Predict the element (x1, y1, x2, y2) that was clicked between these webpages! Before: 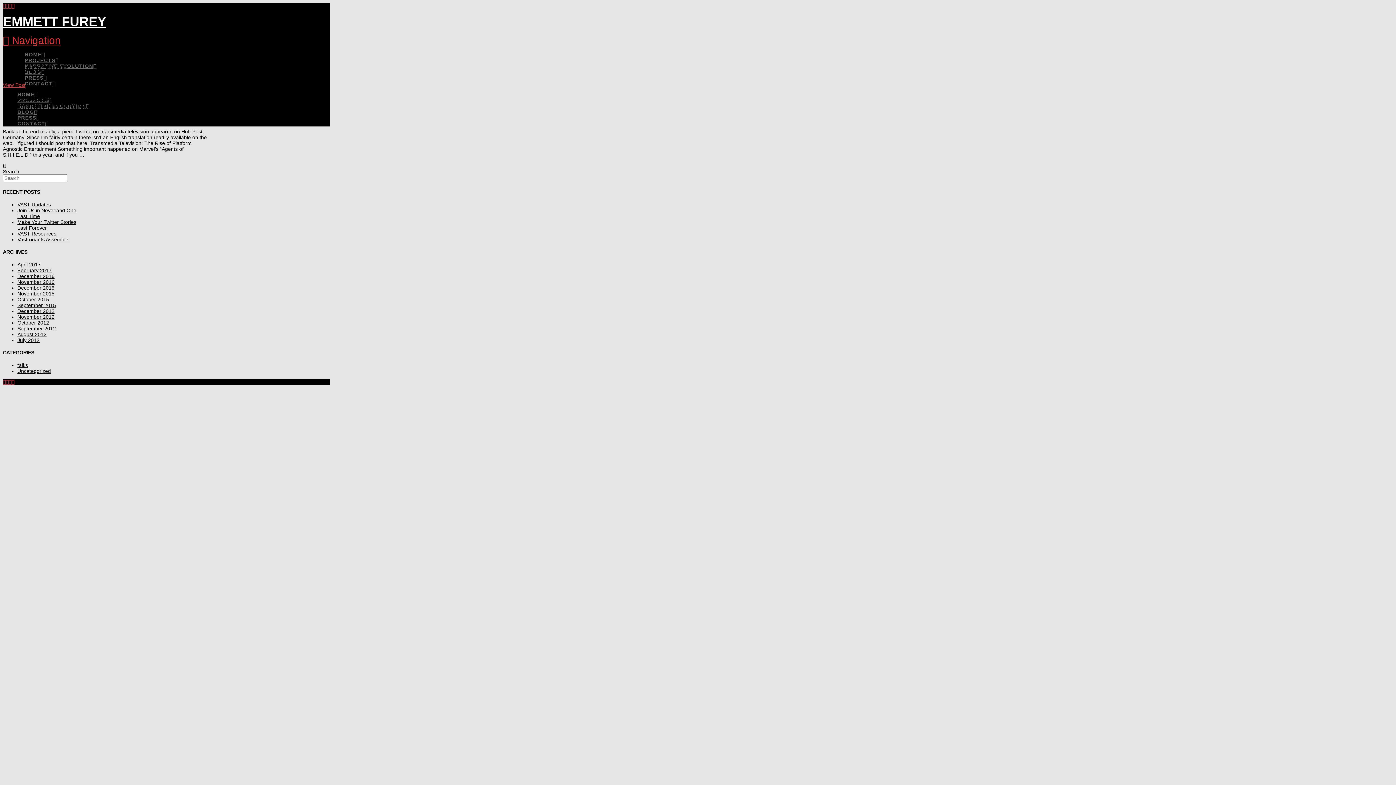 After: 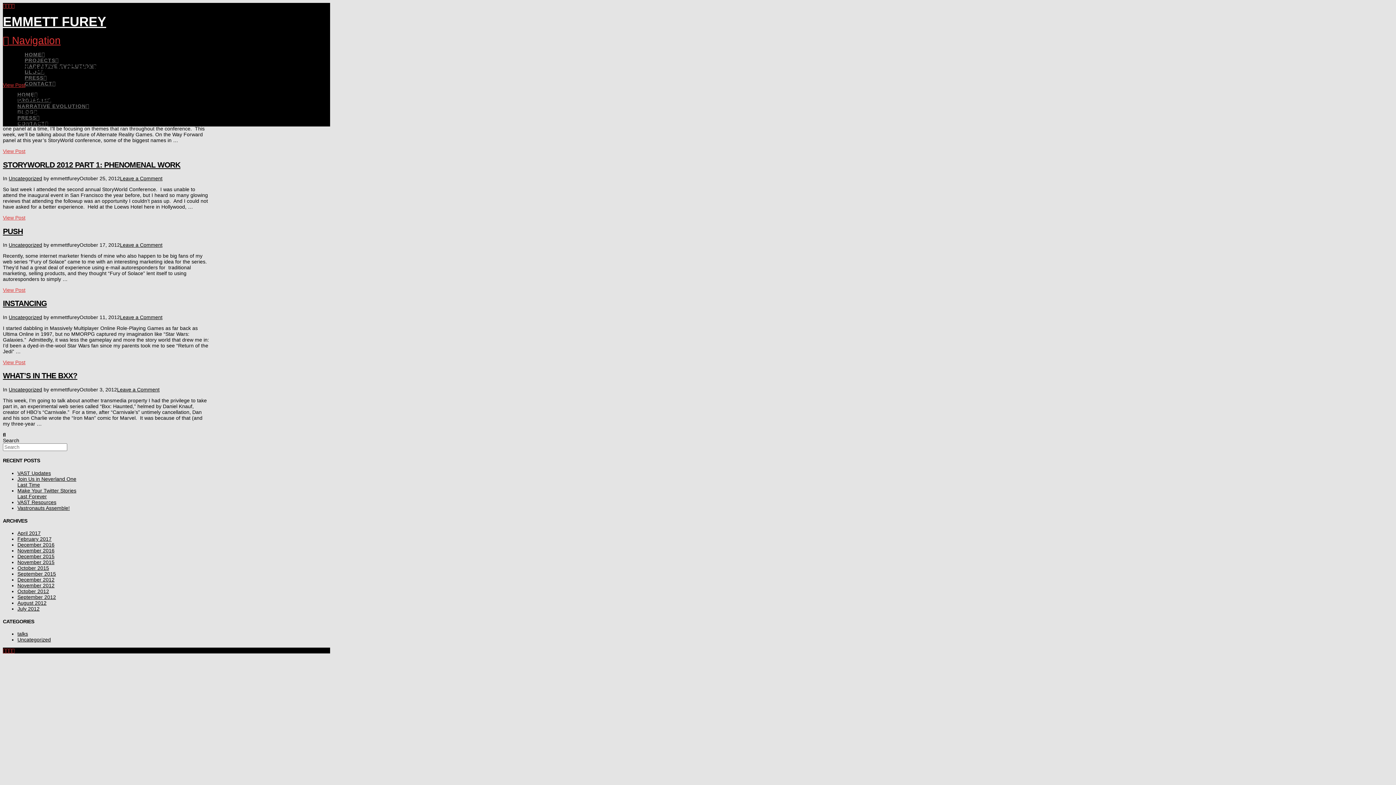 Action: label: October 2012 bbox: (17, 319, 49, 325)